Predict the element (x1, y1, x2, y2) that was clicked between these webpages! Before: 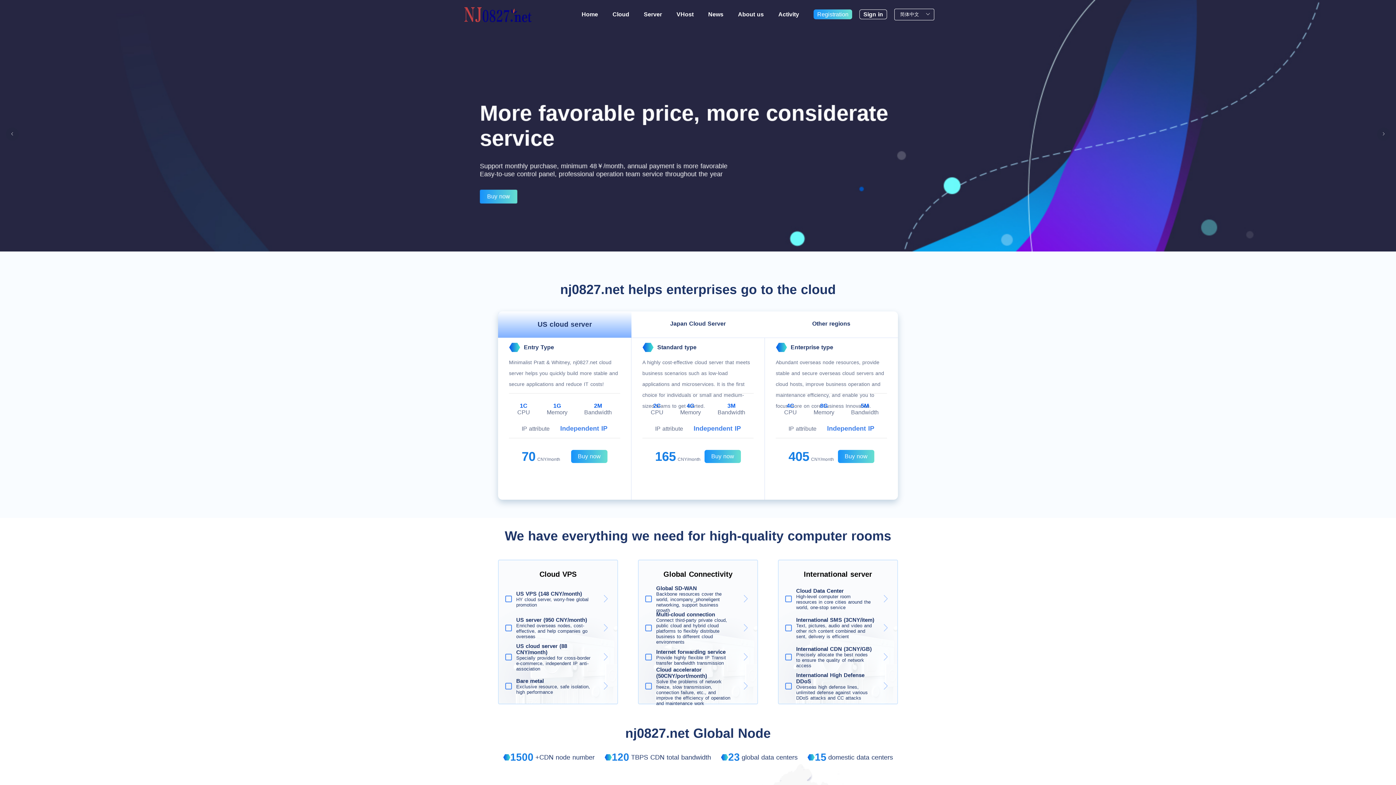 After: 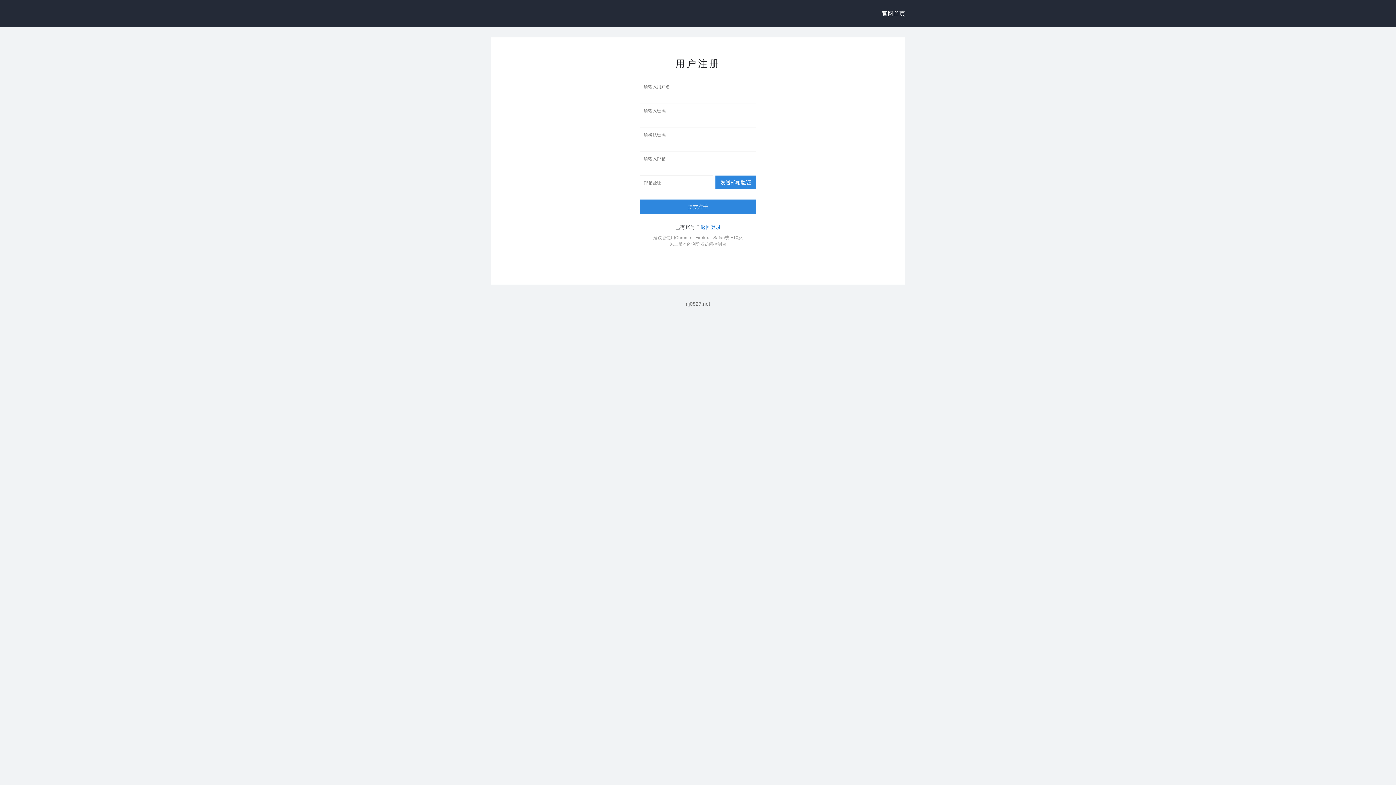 Action: bbox: (813, 9, 852, 19) label: Registration